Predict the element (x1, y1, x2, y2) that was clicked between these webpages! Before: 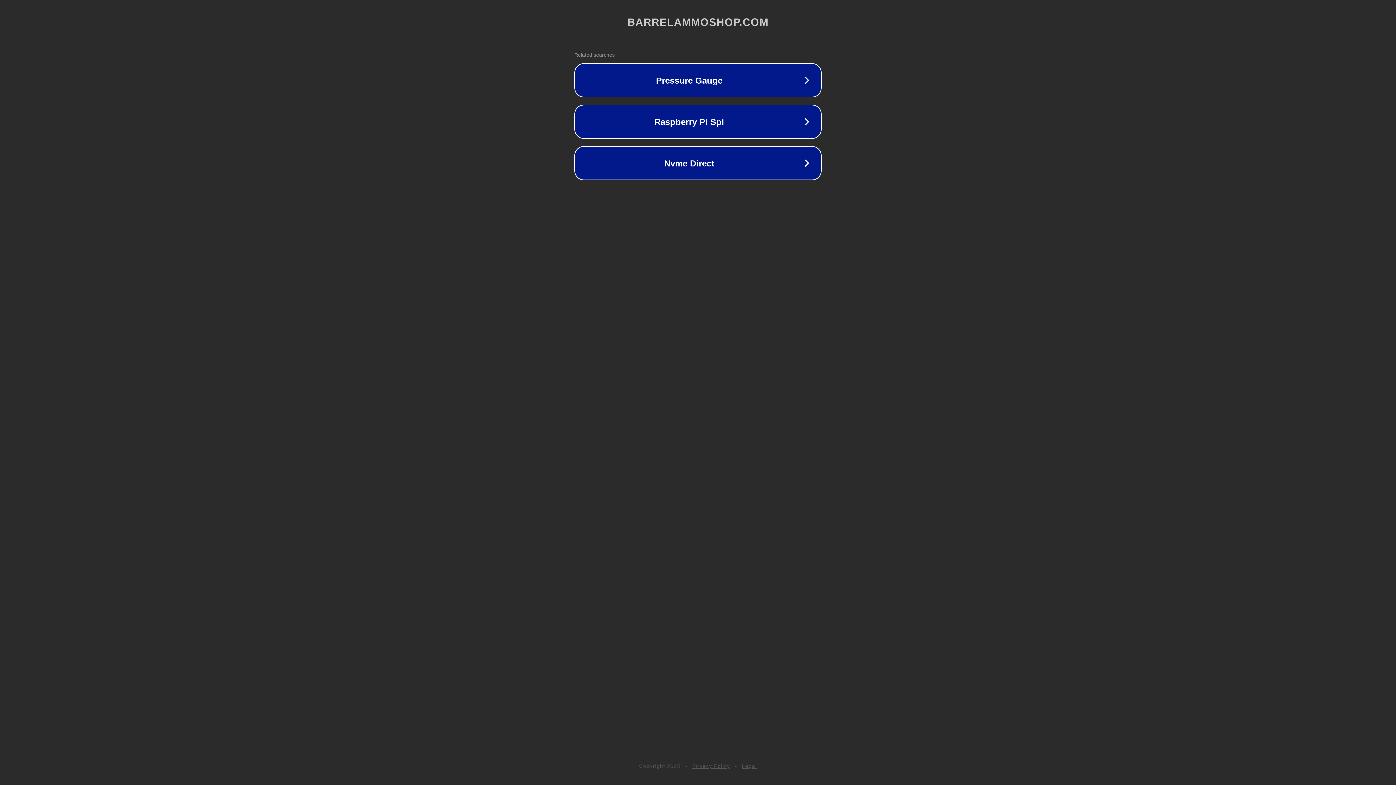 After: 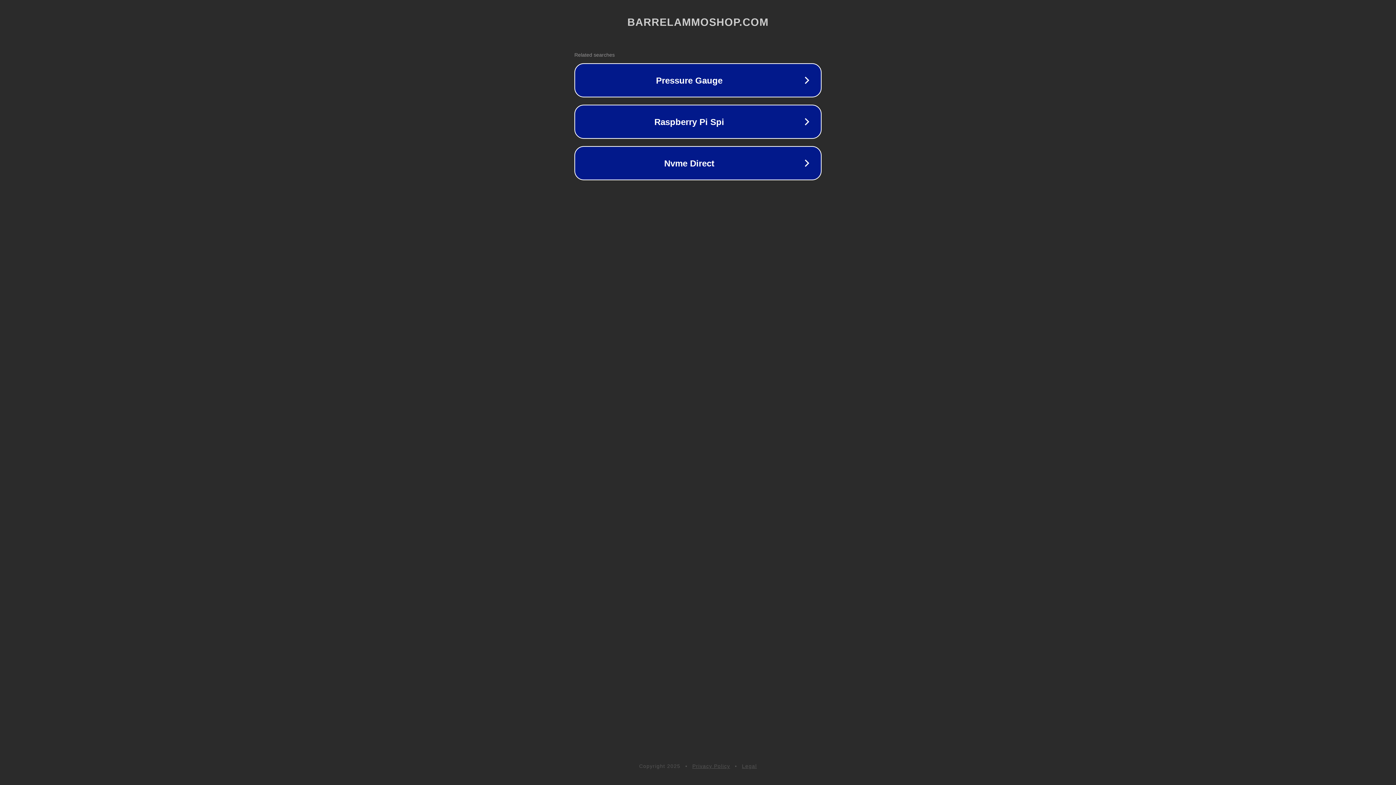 Action: label: Privacy Policy bbox: (692, 763, 730, 769)